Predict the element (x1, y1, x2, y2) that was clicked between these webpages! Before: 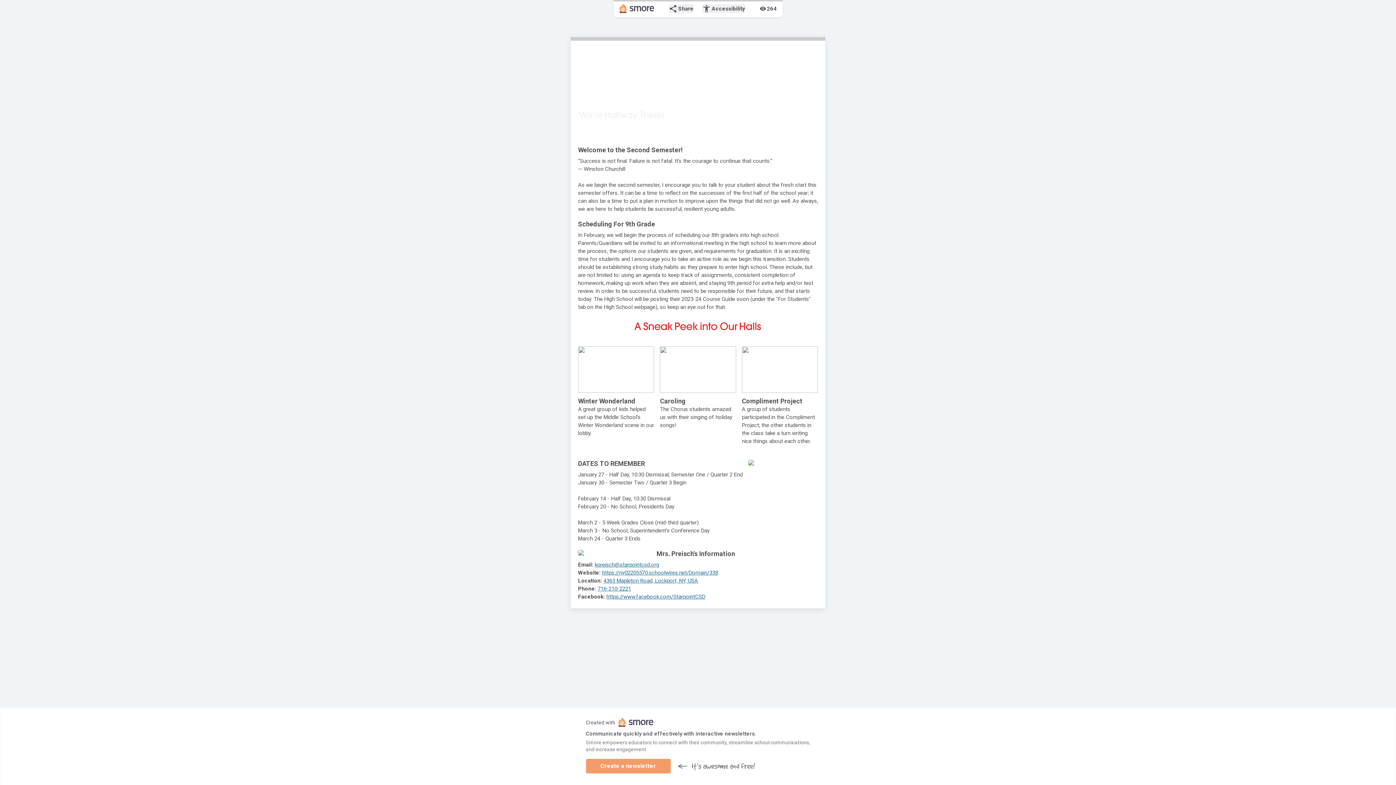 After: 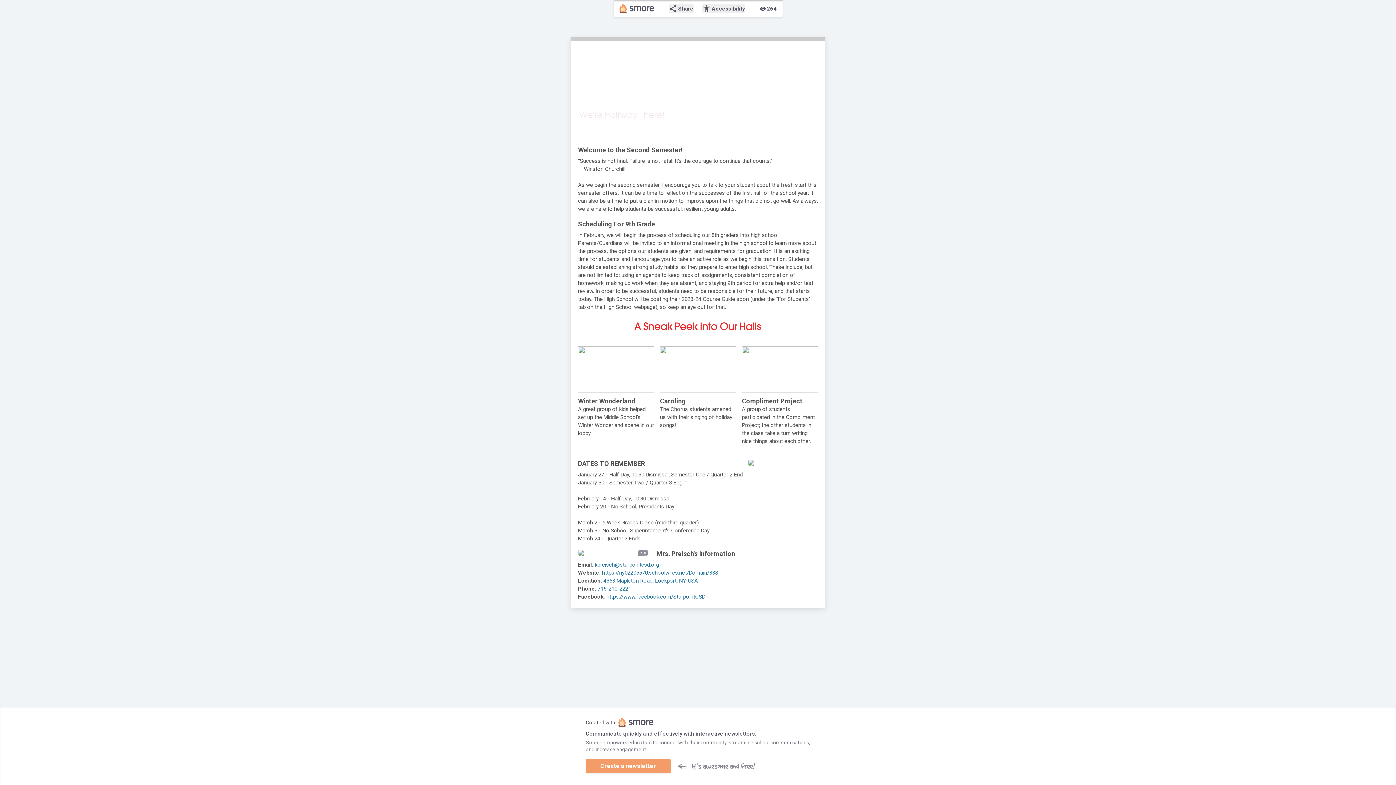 Action: label: https://ny02205570.schoolwires.net/Domain/338 bbox: (602, 569, 718, 576)